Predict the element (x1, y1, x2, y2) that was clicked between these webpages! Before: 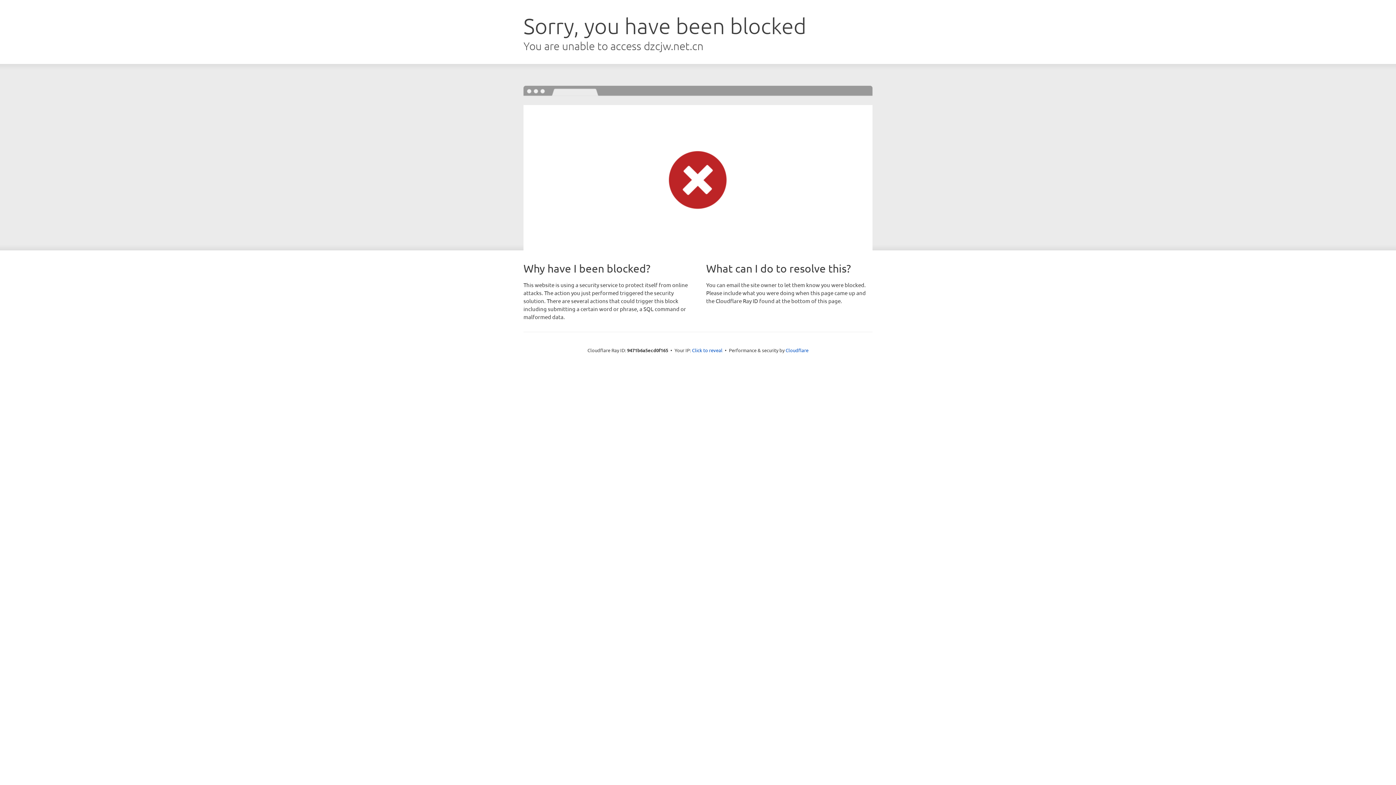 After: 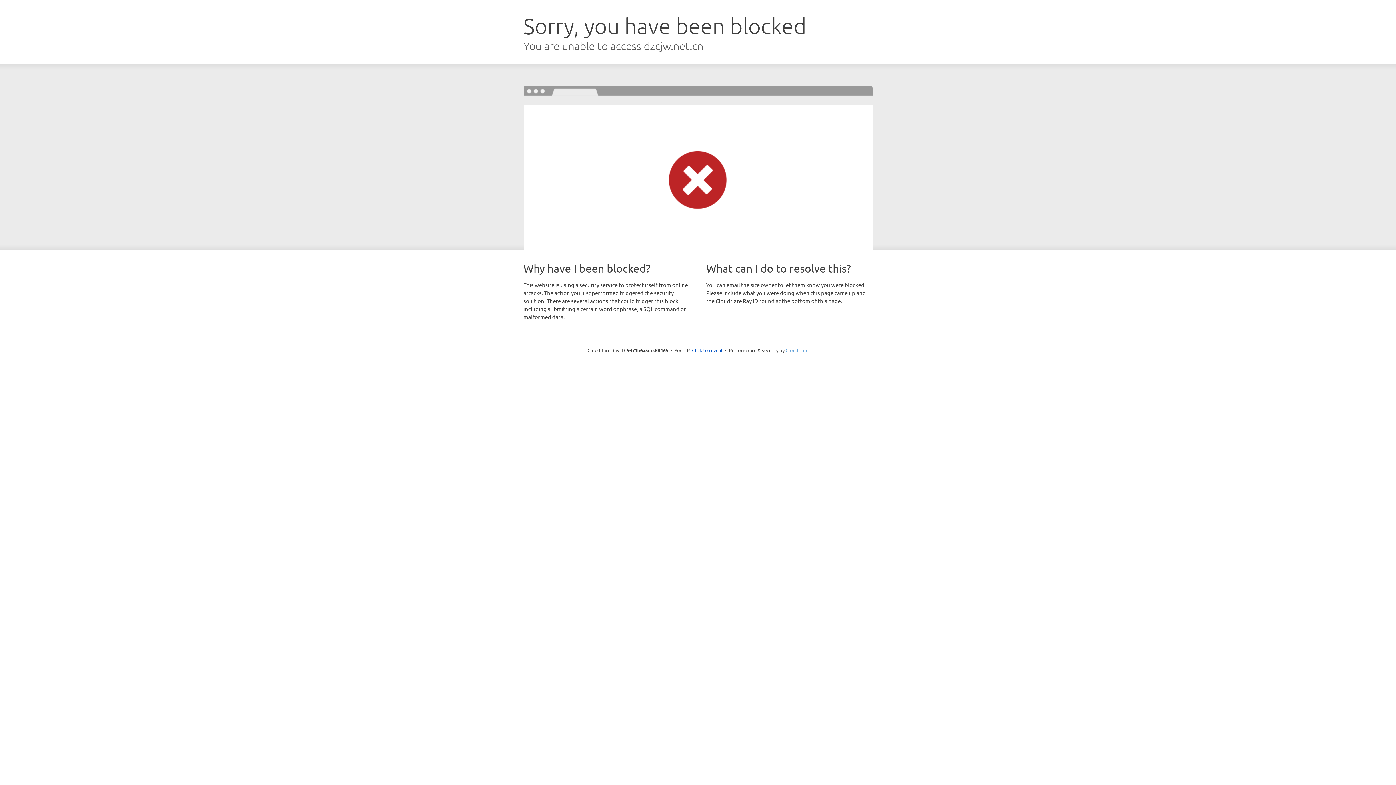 Action: bbox: (785, 347, 808, 353) label: Cloudflare